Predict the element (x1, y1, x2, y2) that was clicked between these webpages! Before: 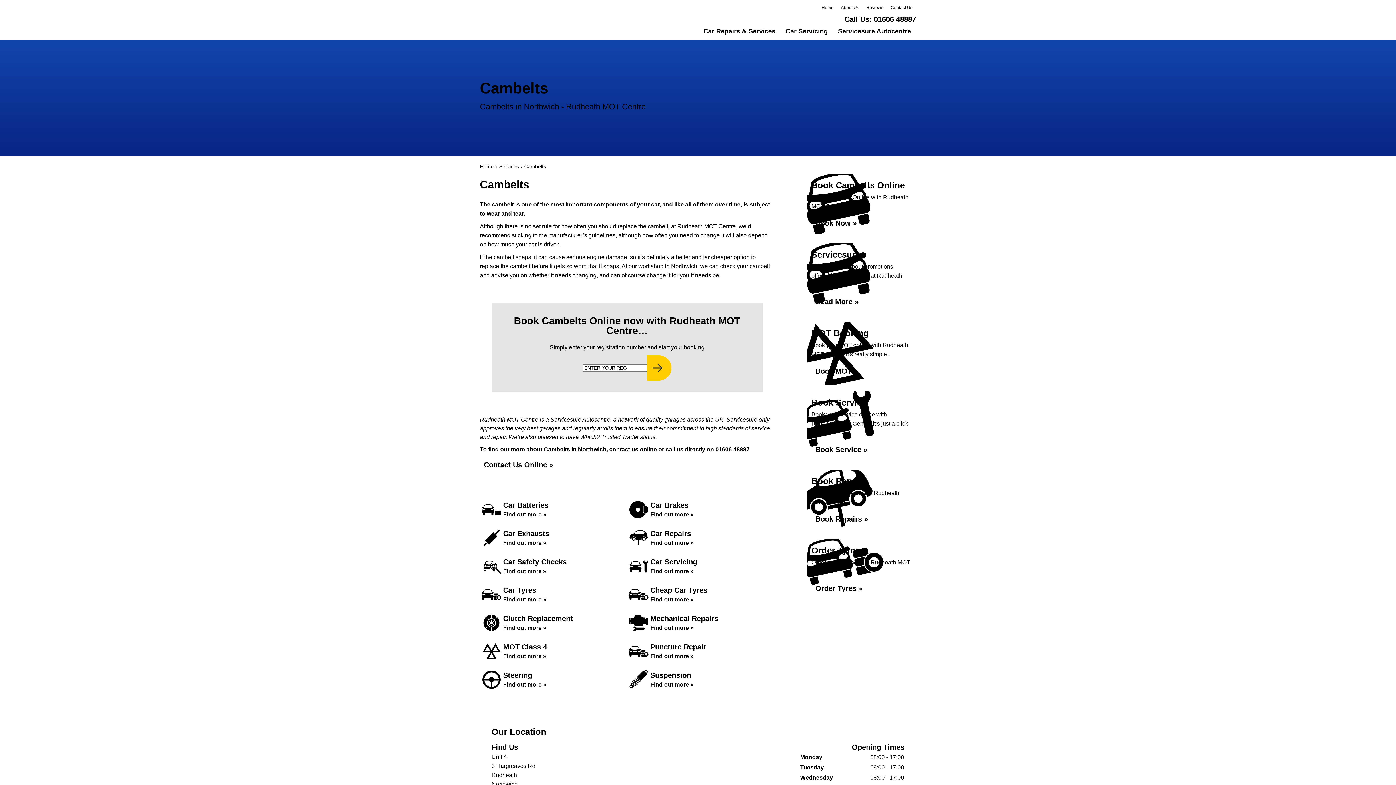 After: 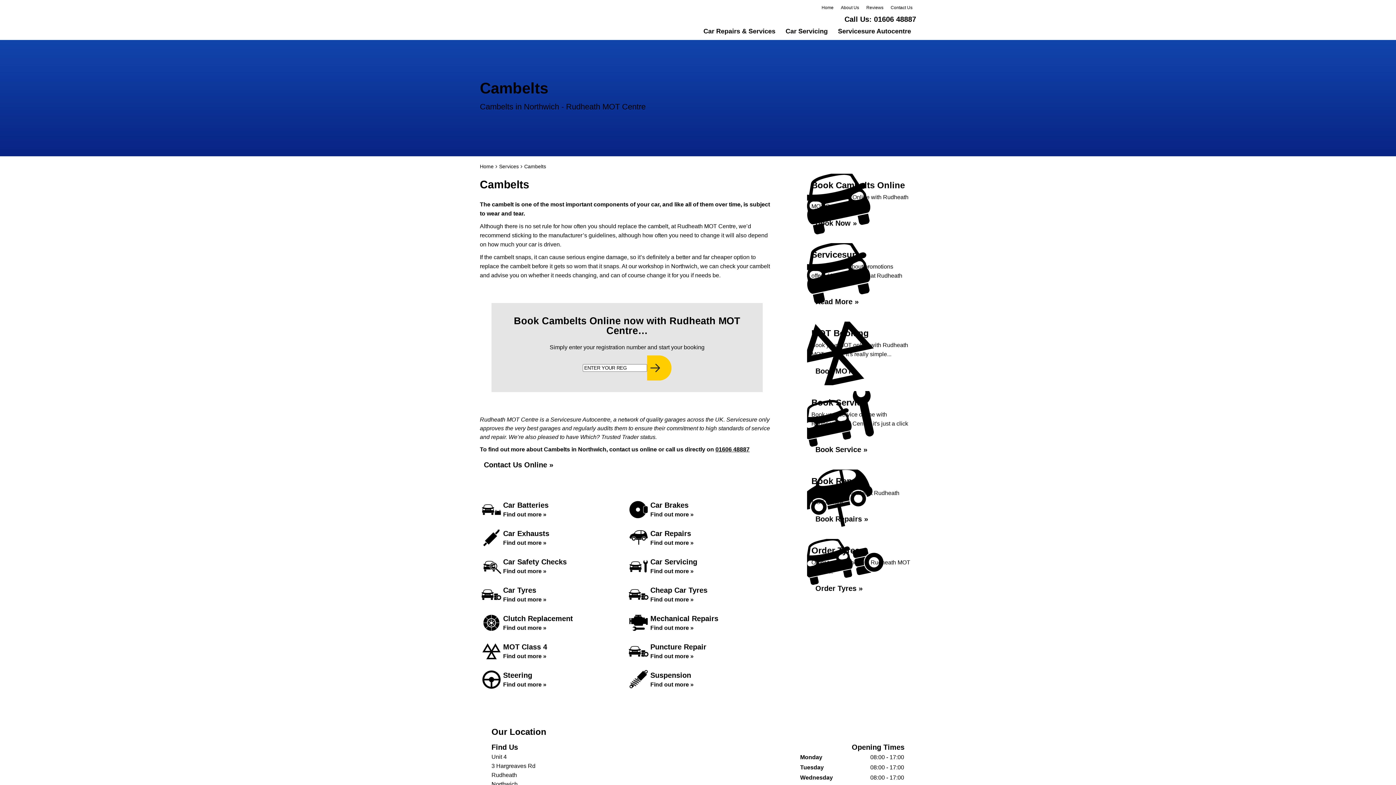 Action: bbox: (811, 442, 912, 456) label: Book Service »